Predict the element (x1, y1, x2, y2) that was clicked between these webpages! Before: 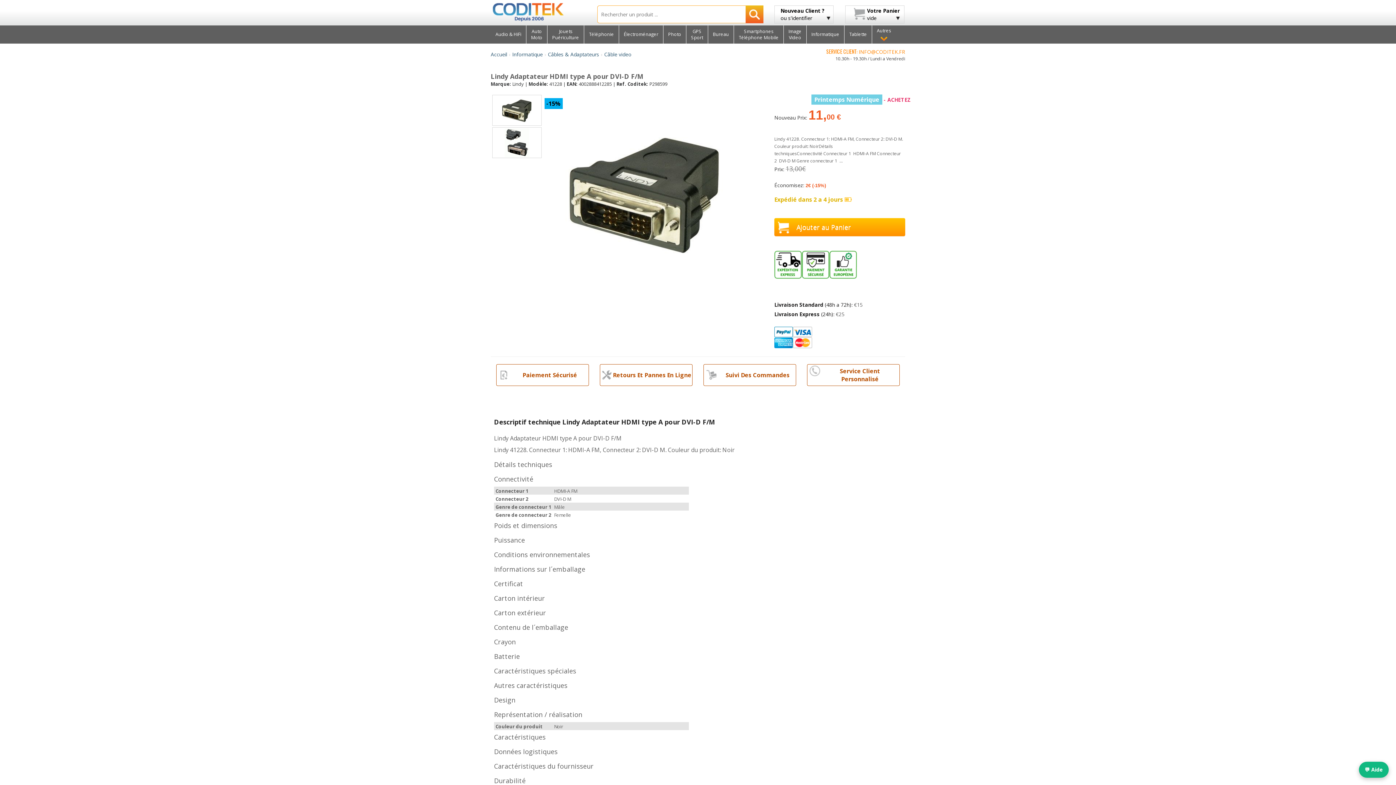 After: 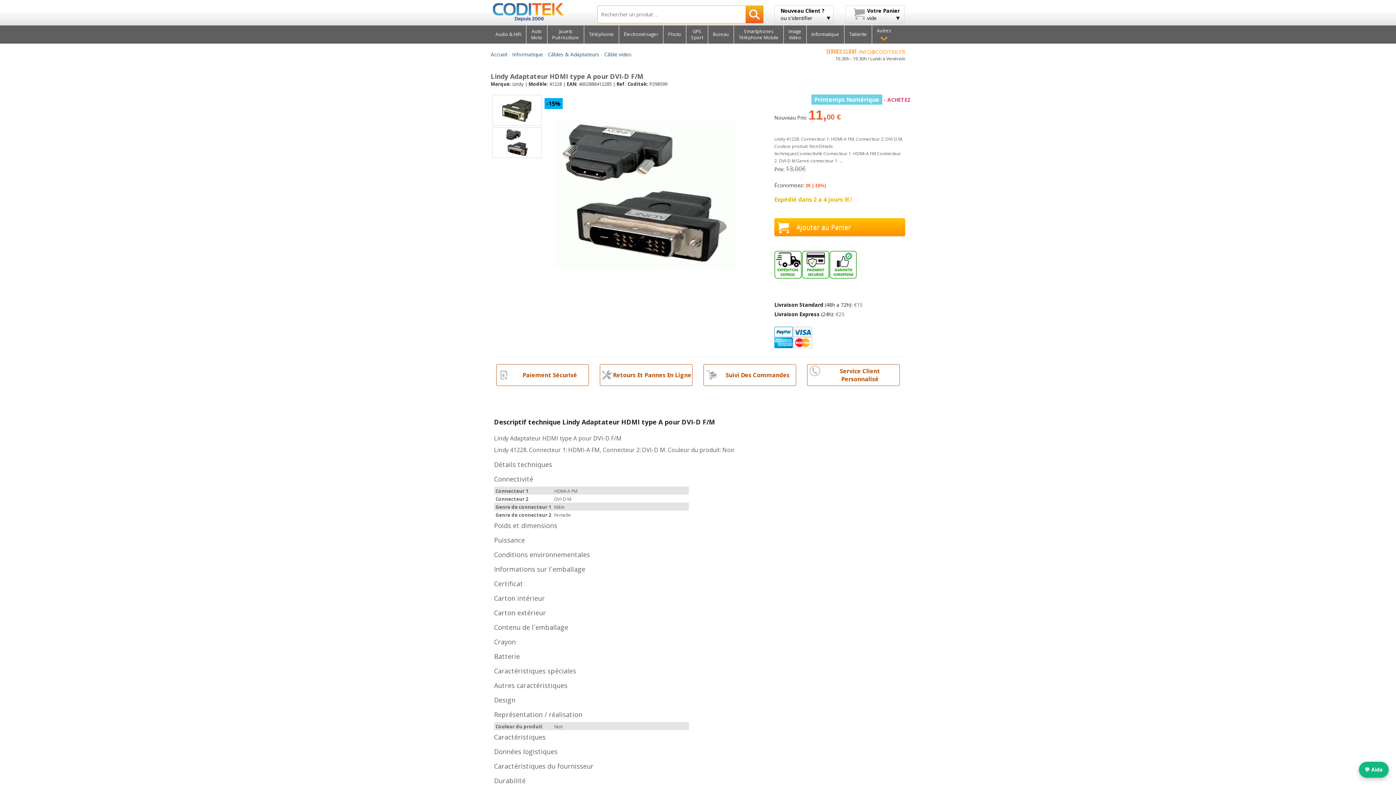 Action: bbox: (493, 128, 540, 157)